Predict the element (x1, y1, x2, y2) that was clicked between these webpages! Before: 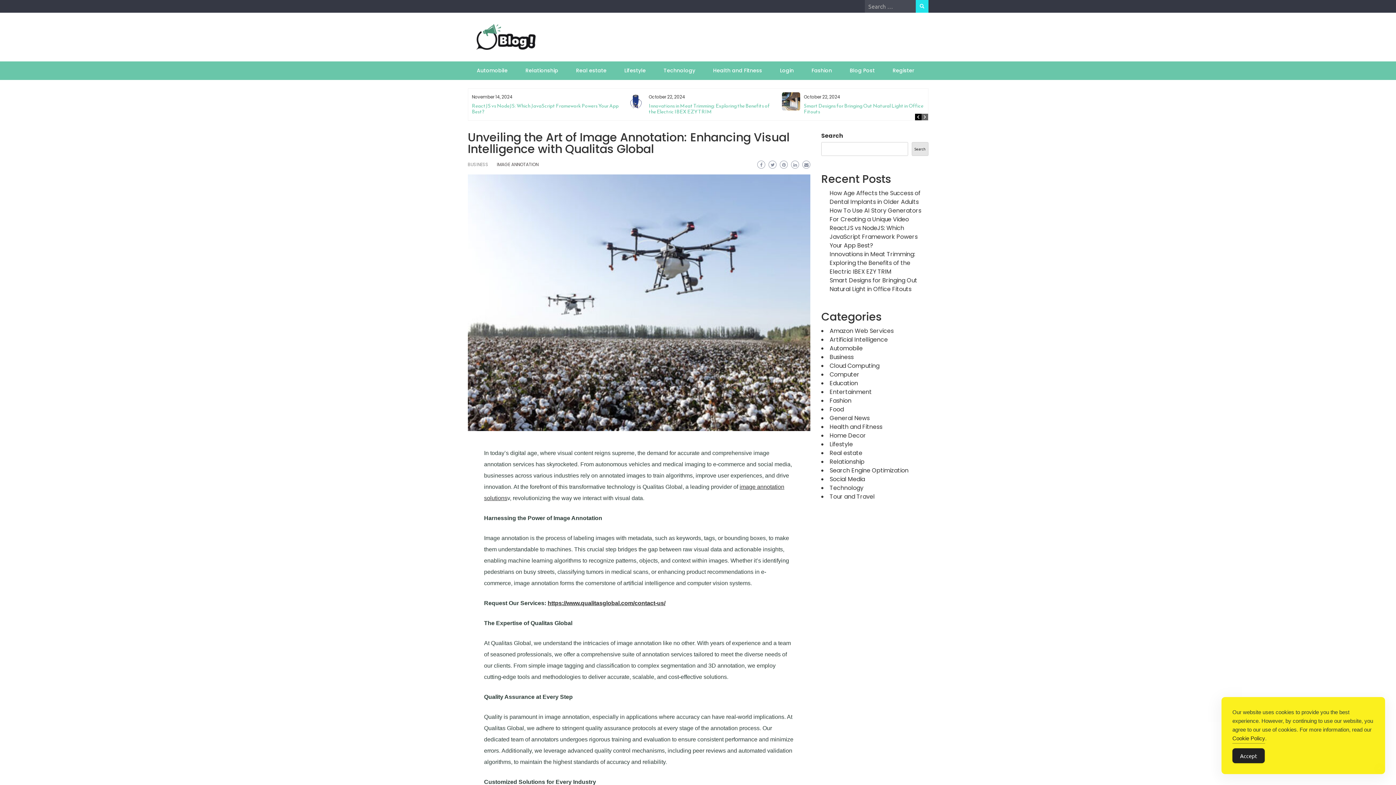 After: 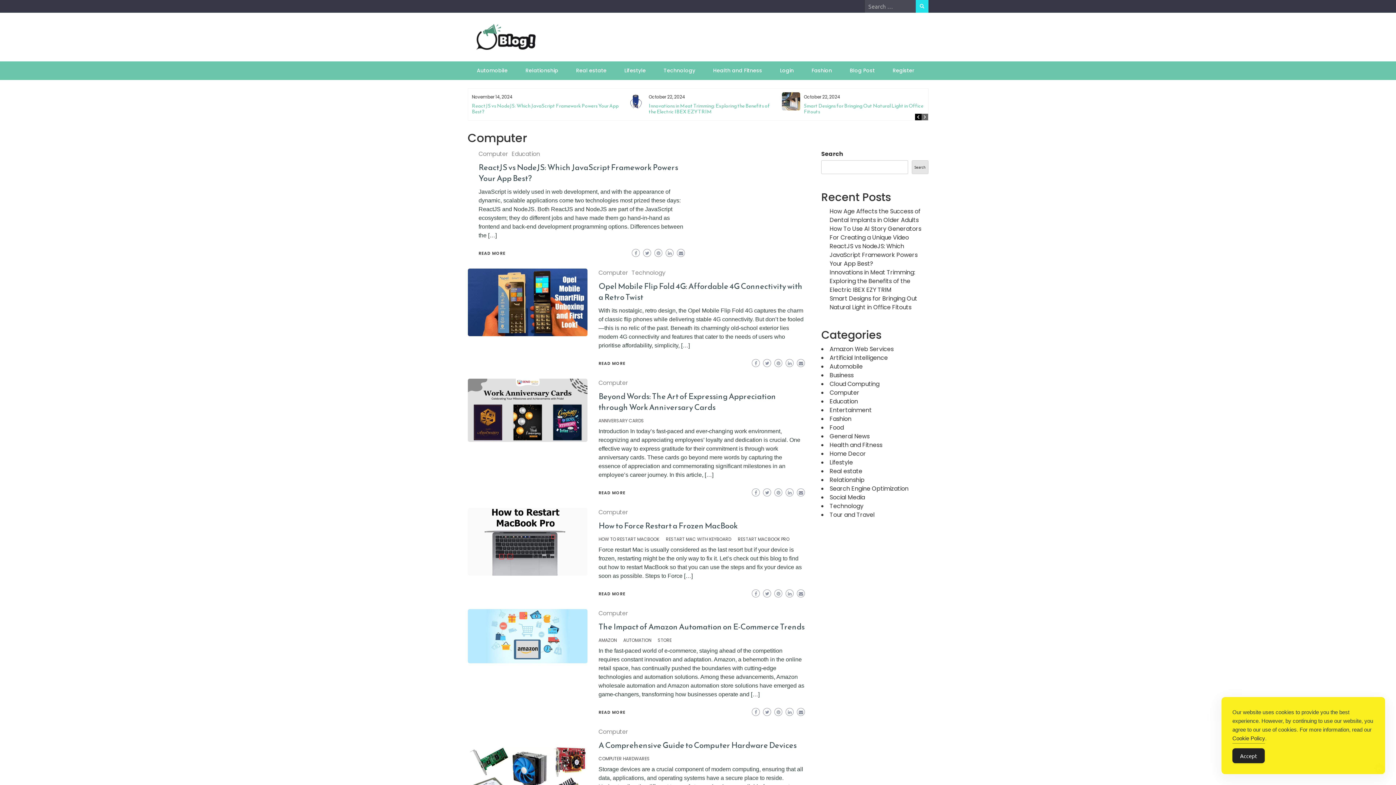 Action: label: Computer bbox: (829, 370, 859, 378)